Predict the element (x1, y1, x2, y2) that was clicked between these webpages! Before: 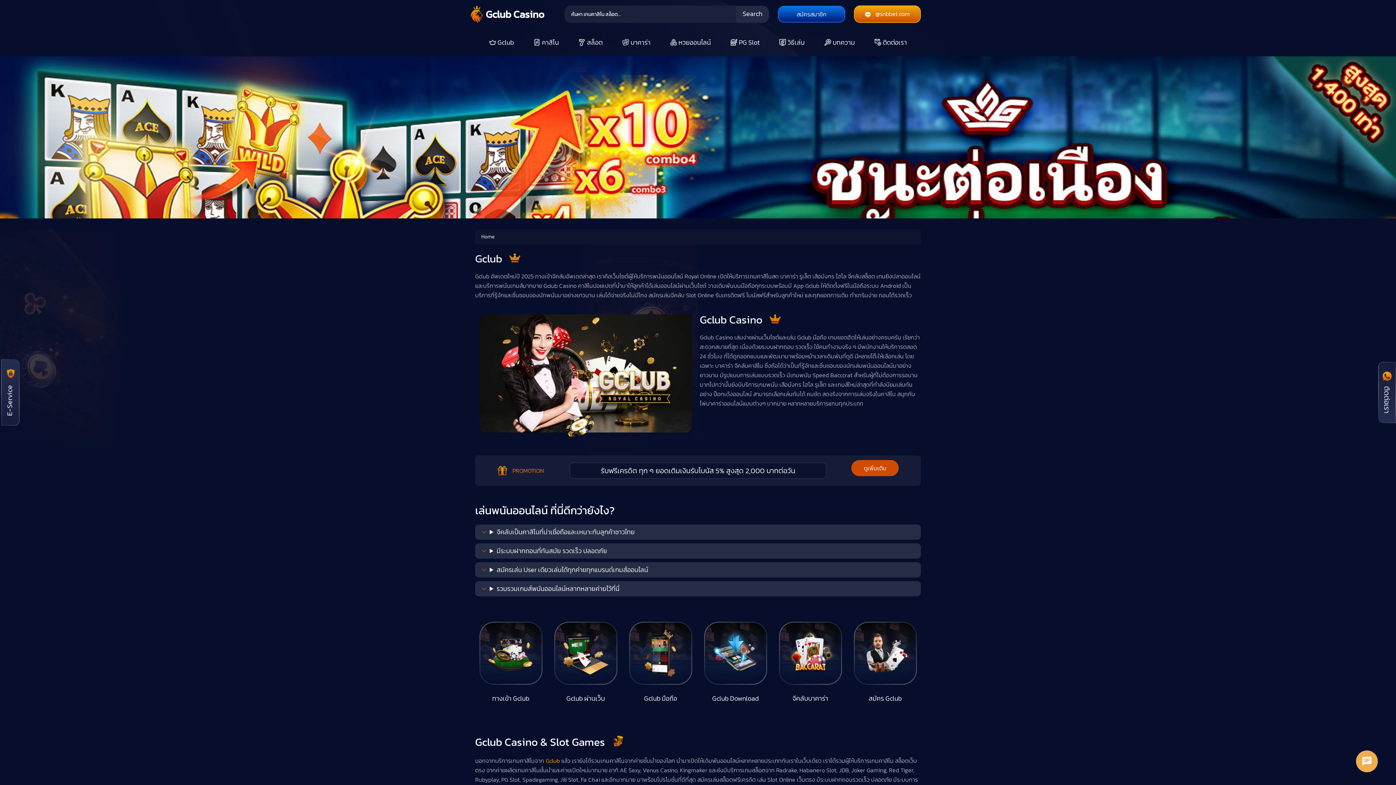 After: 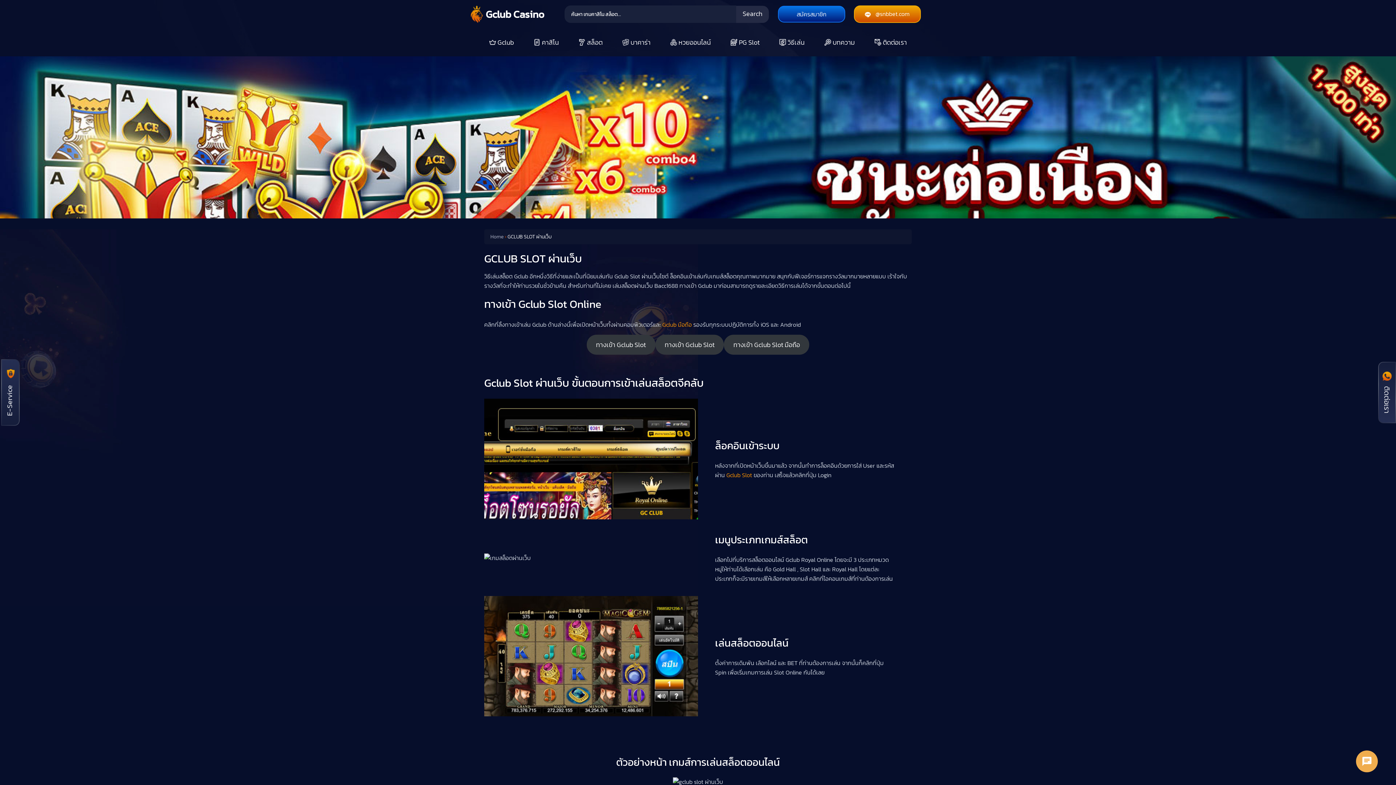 Action: bbox: (554, 648, 617, 703) label:  Gclub ผ่านเว็บ